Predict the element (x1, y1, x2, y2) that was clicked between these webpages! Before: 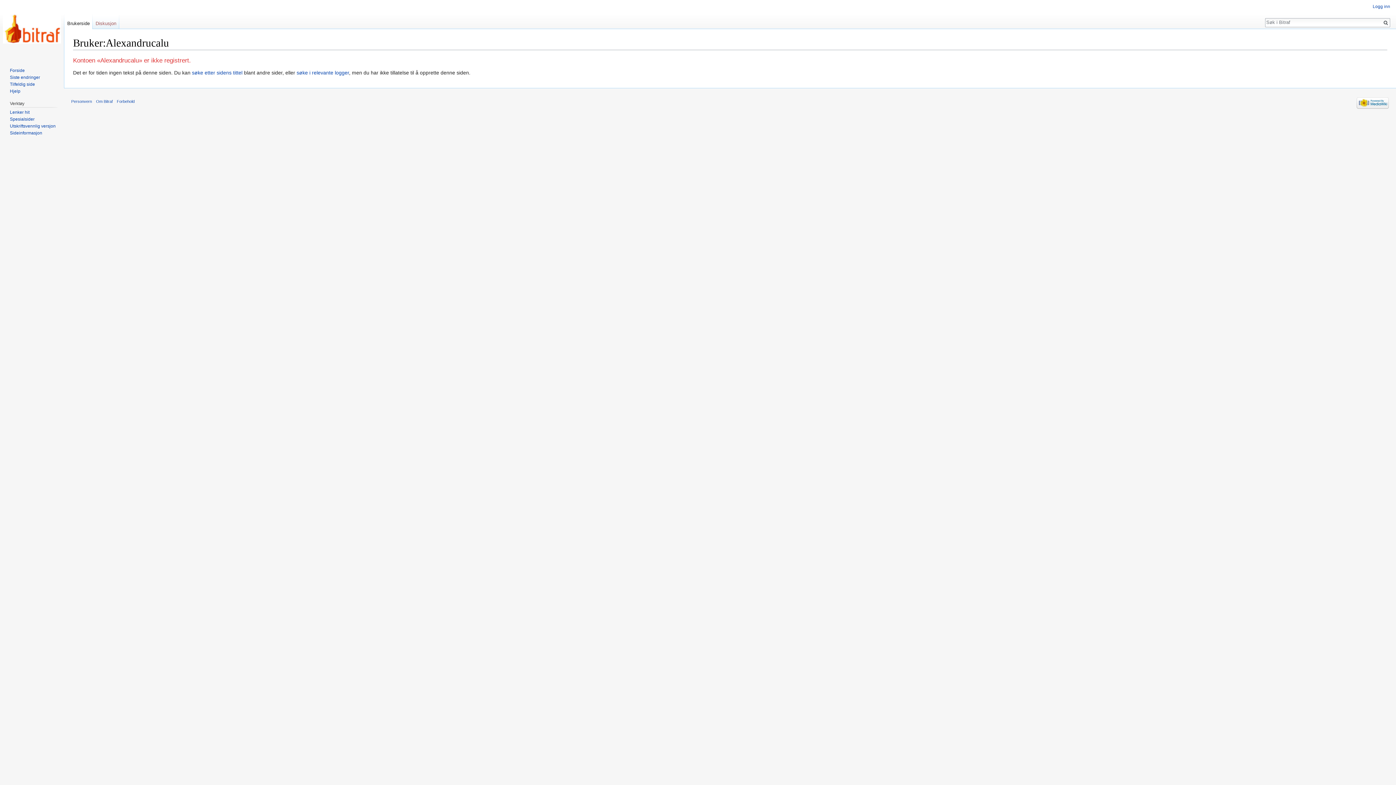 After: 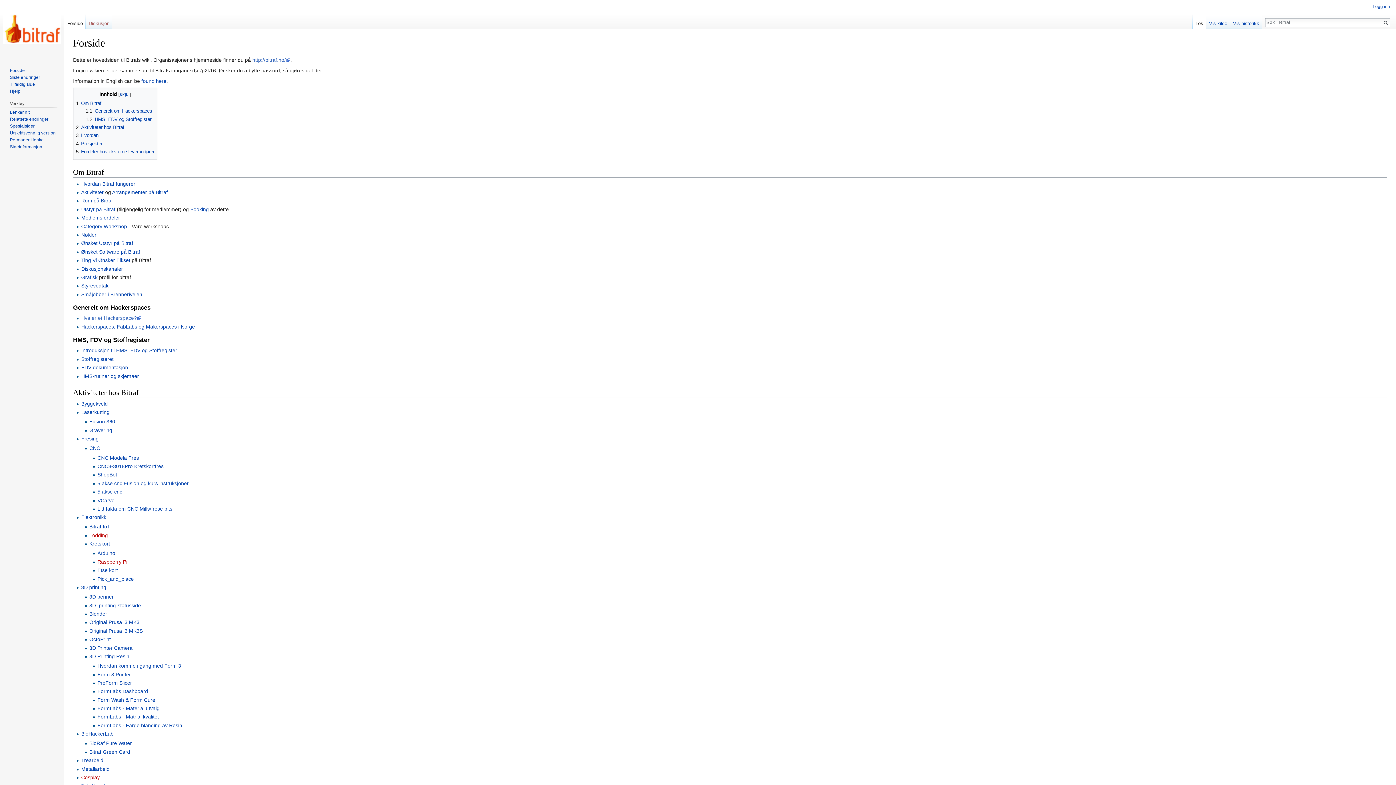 Action: bbox: (2, 0, 61, 58)